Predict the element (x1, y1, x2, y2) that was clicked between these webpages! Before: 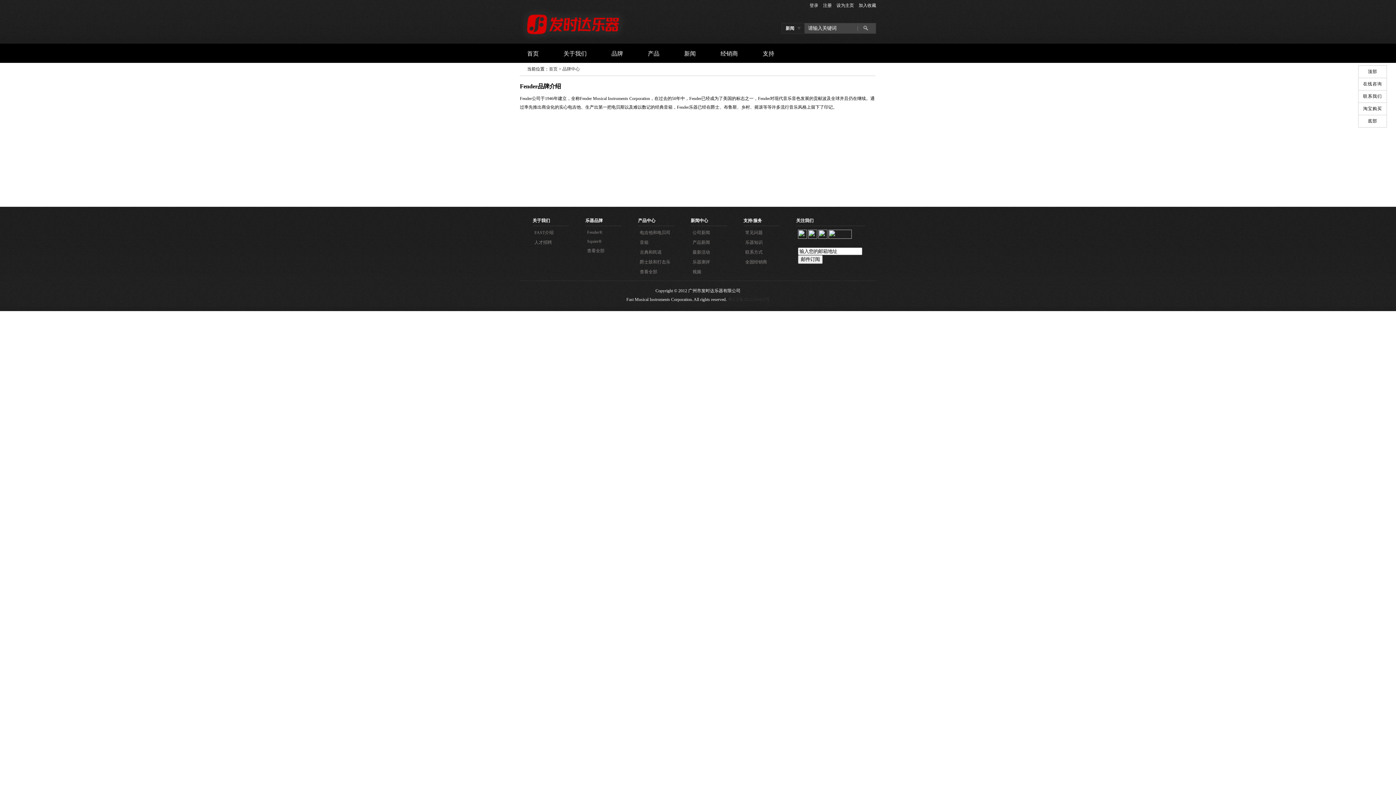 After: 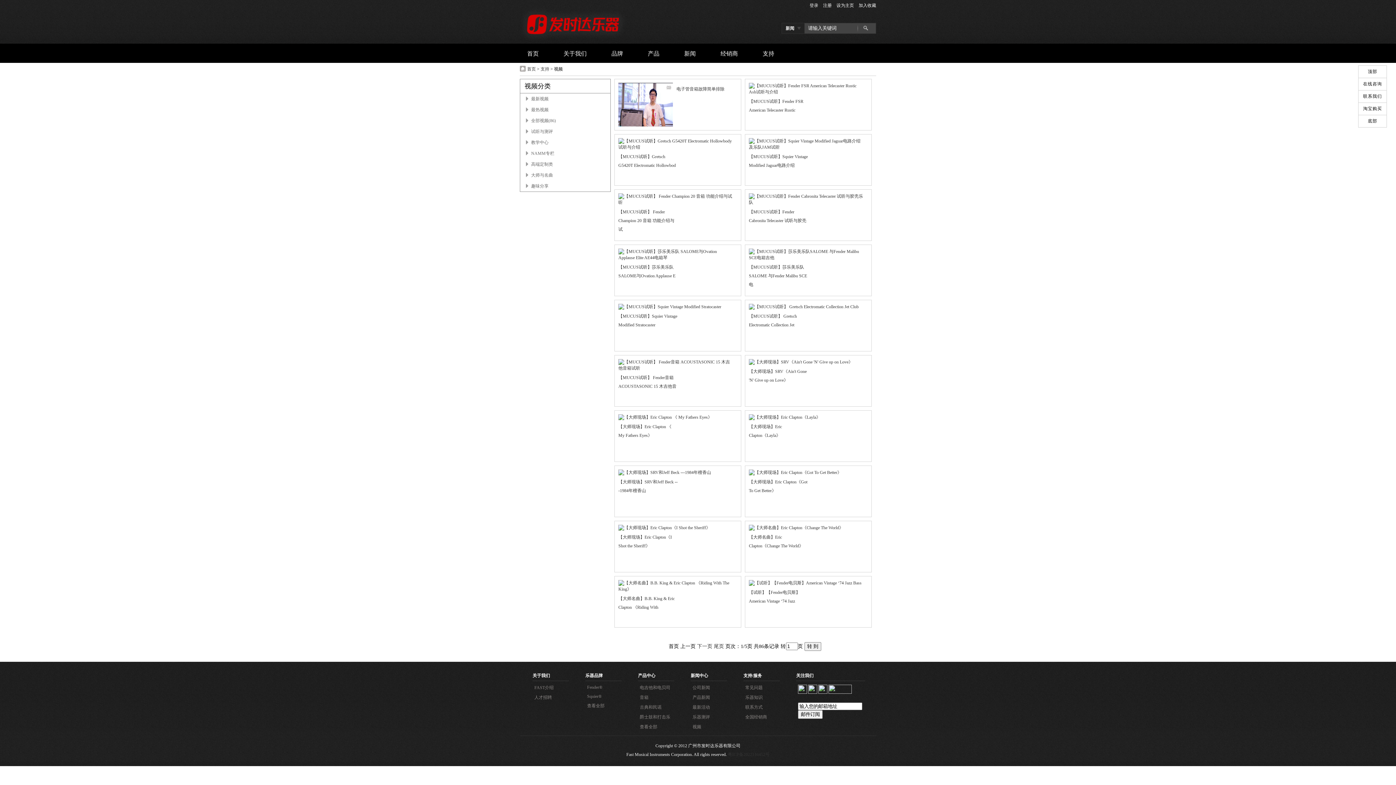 Action: label: 视频 bbox: (692, 269, 701, 274)